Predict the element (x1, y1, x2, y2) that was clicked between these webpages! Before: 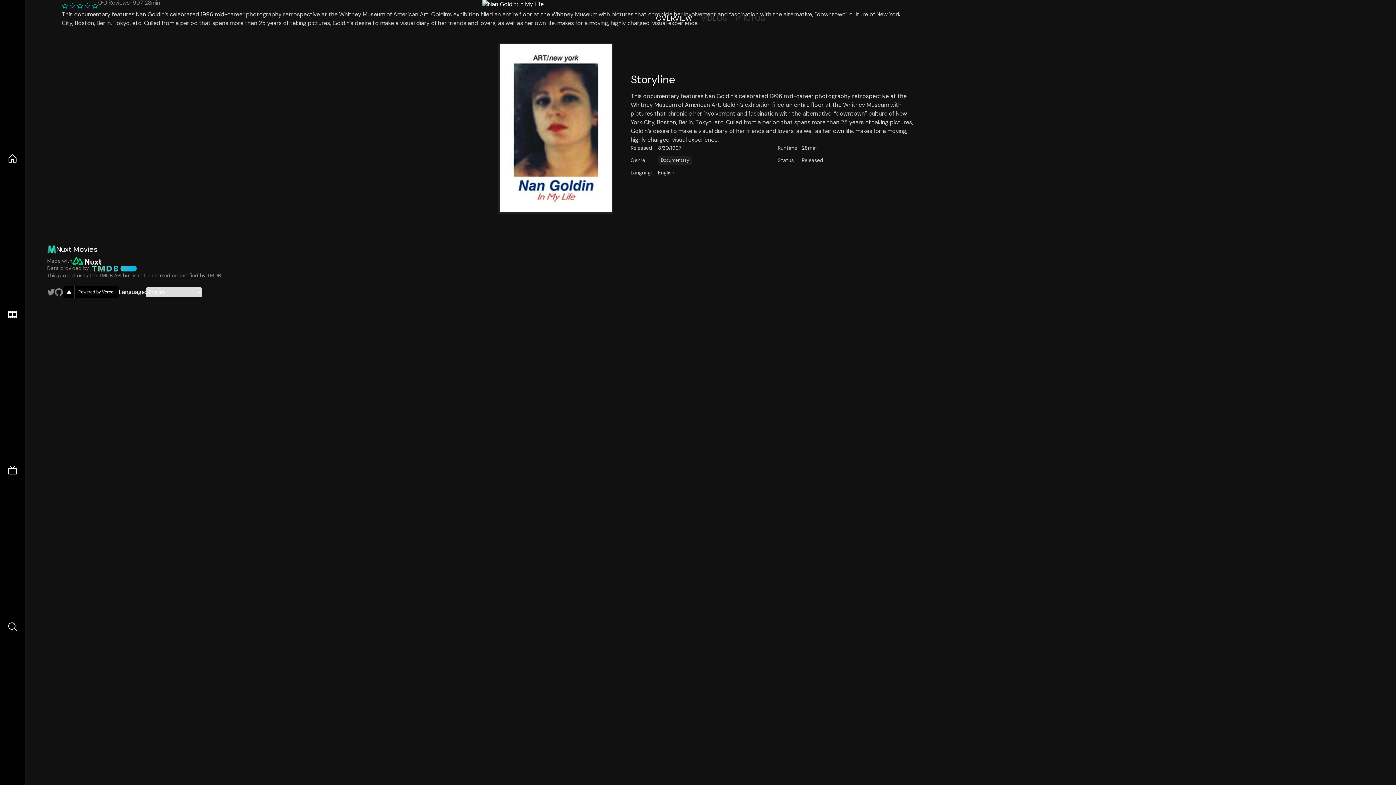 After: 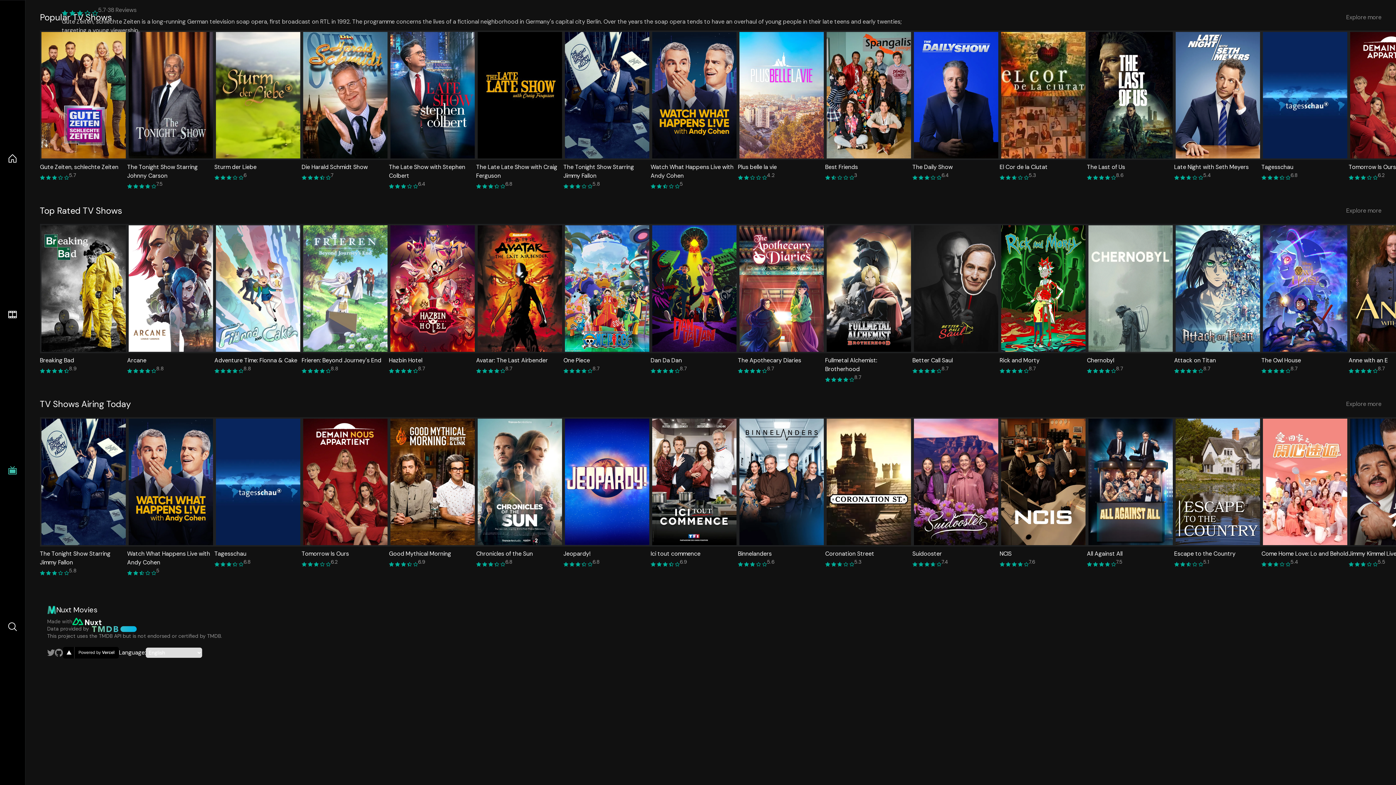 Action: bbox: (7, 465, 17, 476)